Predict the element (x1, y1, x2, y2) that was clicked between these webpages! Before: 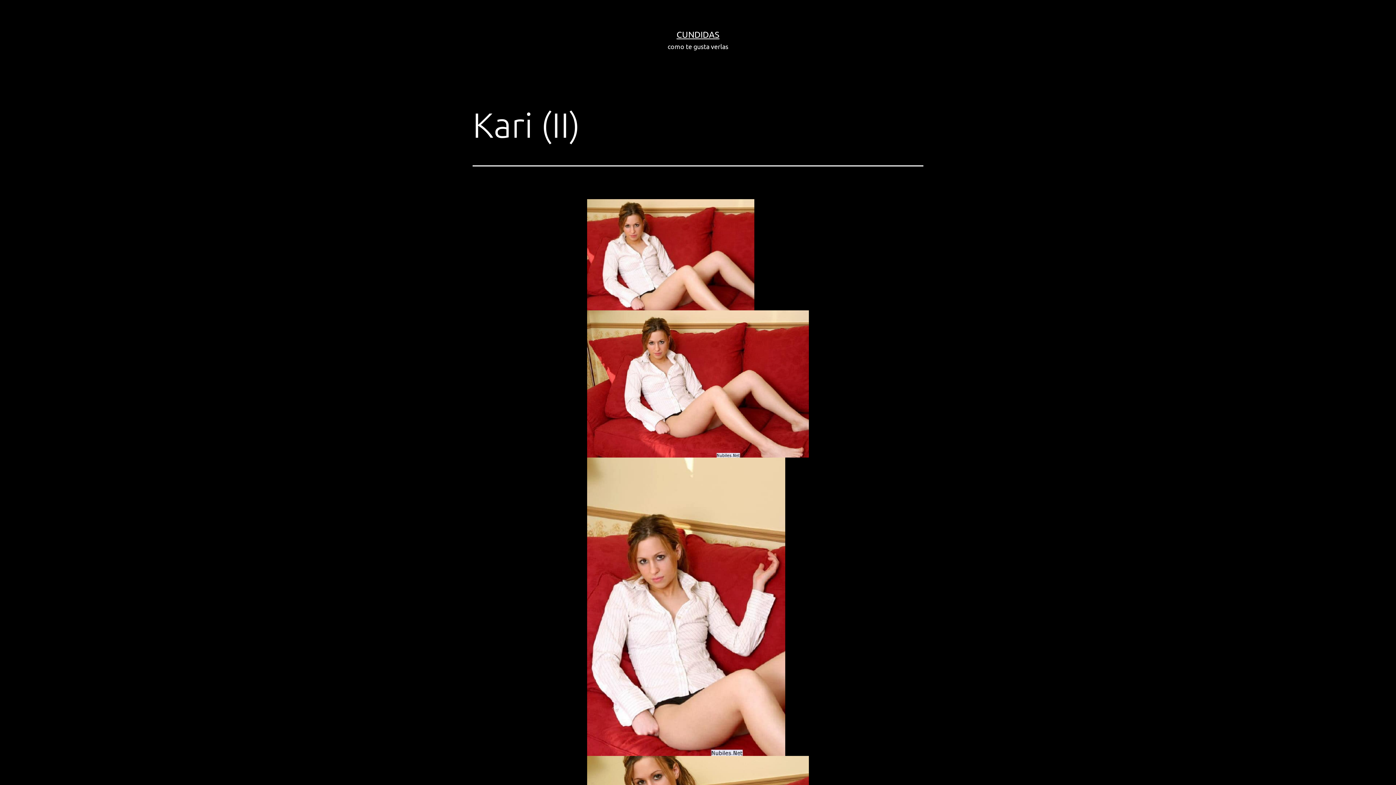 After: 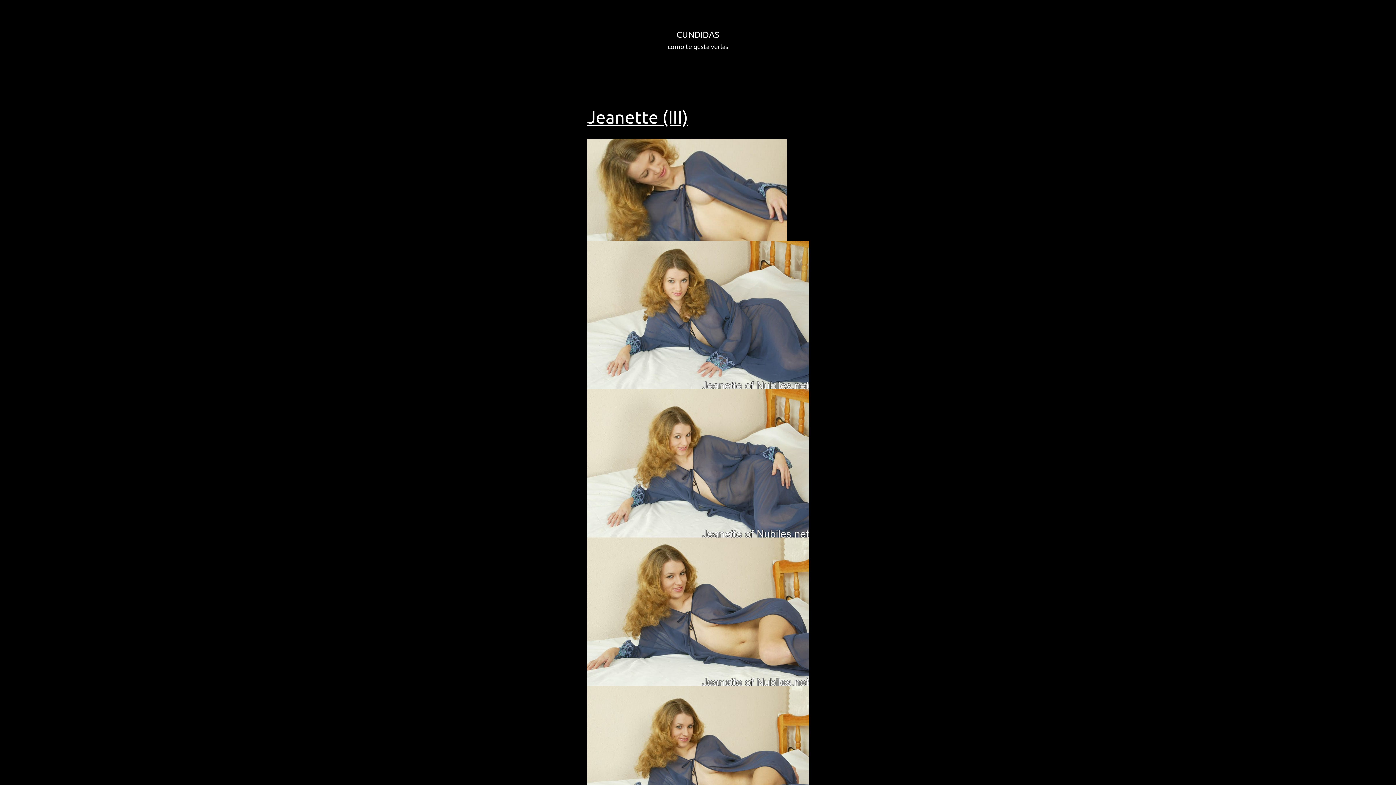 Action: label: CUNDIDAS bbox: (676, 29, 719, 39)